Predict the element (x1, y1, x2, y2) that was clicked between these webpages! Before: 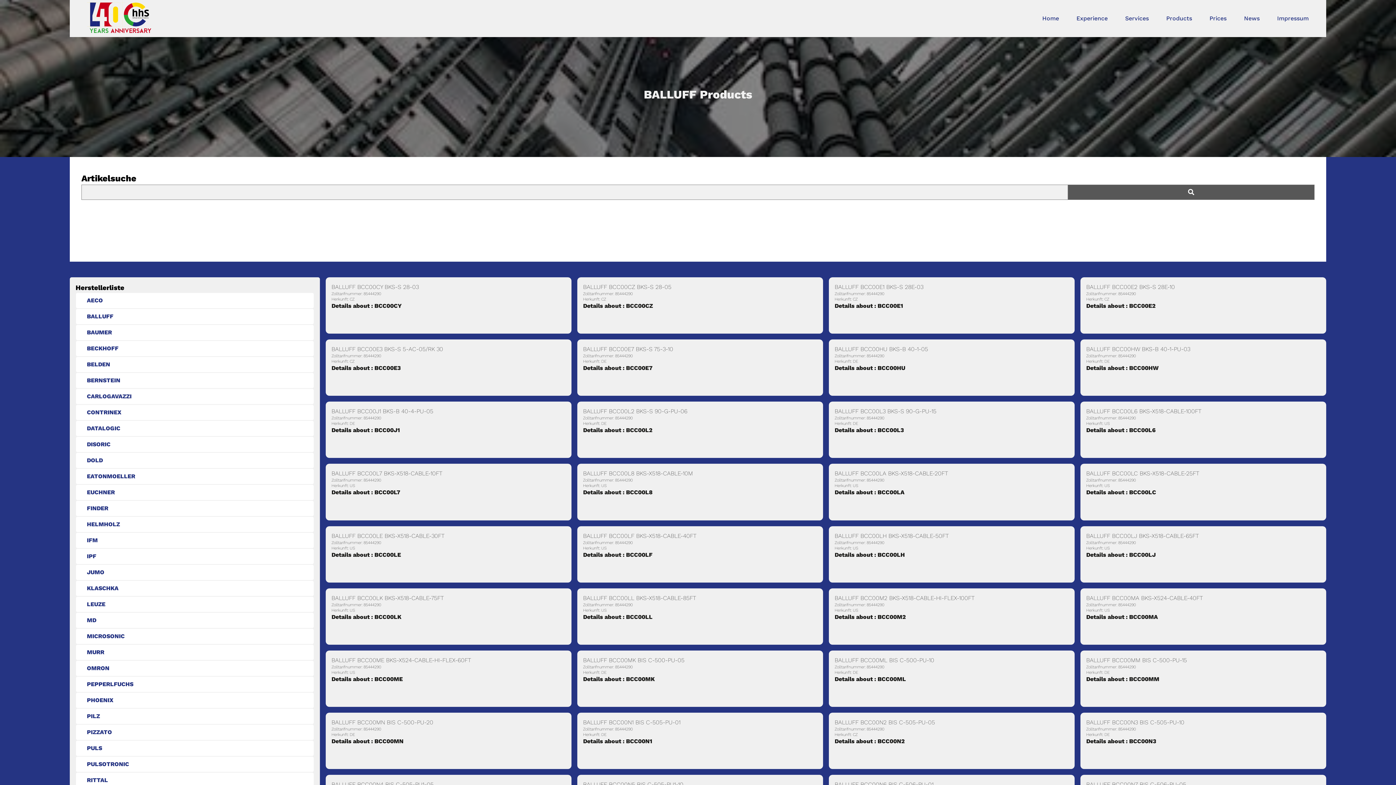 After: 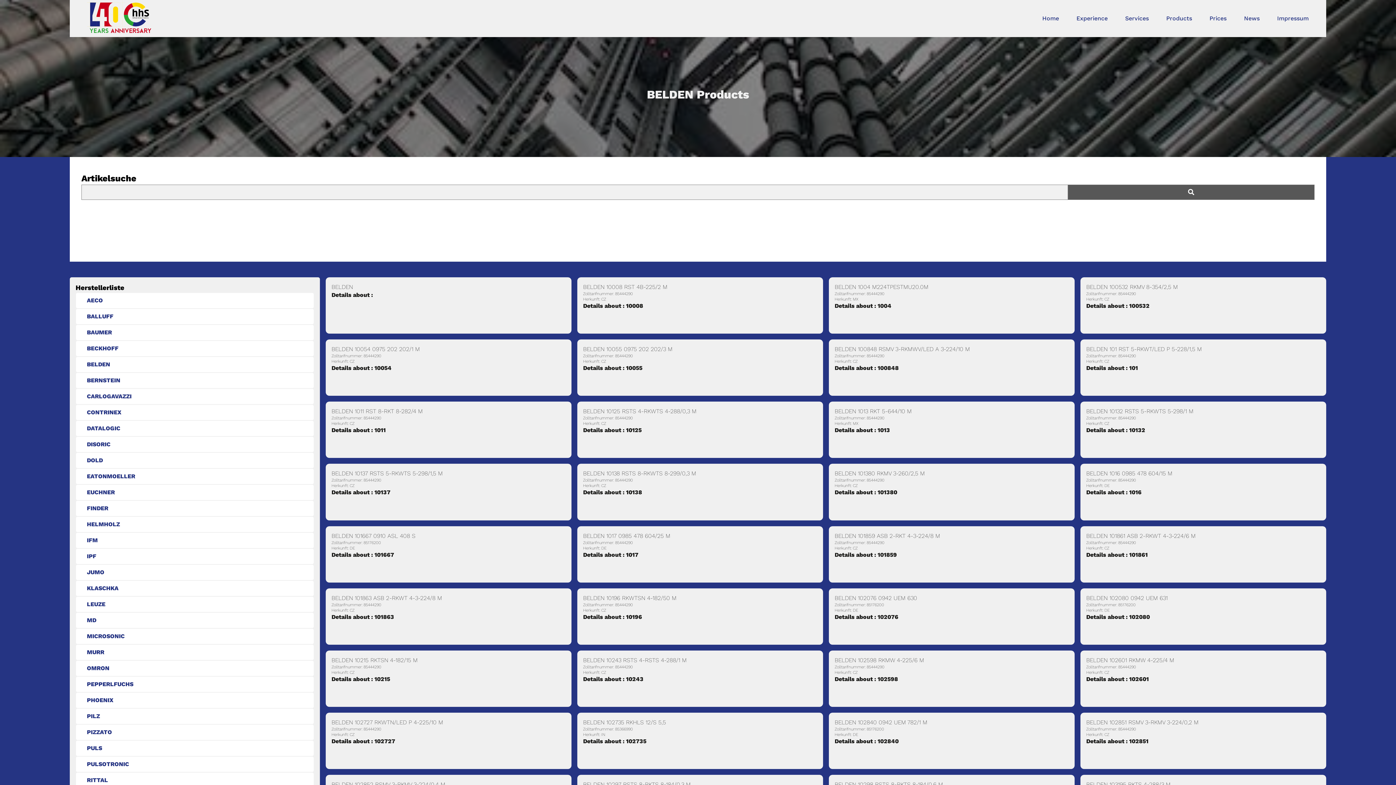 Action: bbox: (75, 356, 314, 372) label: BELDEN